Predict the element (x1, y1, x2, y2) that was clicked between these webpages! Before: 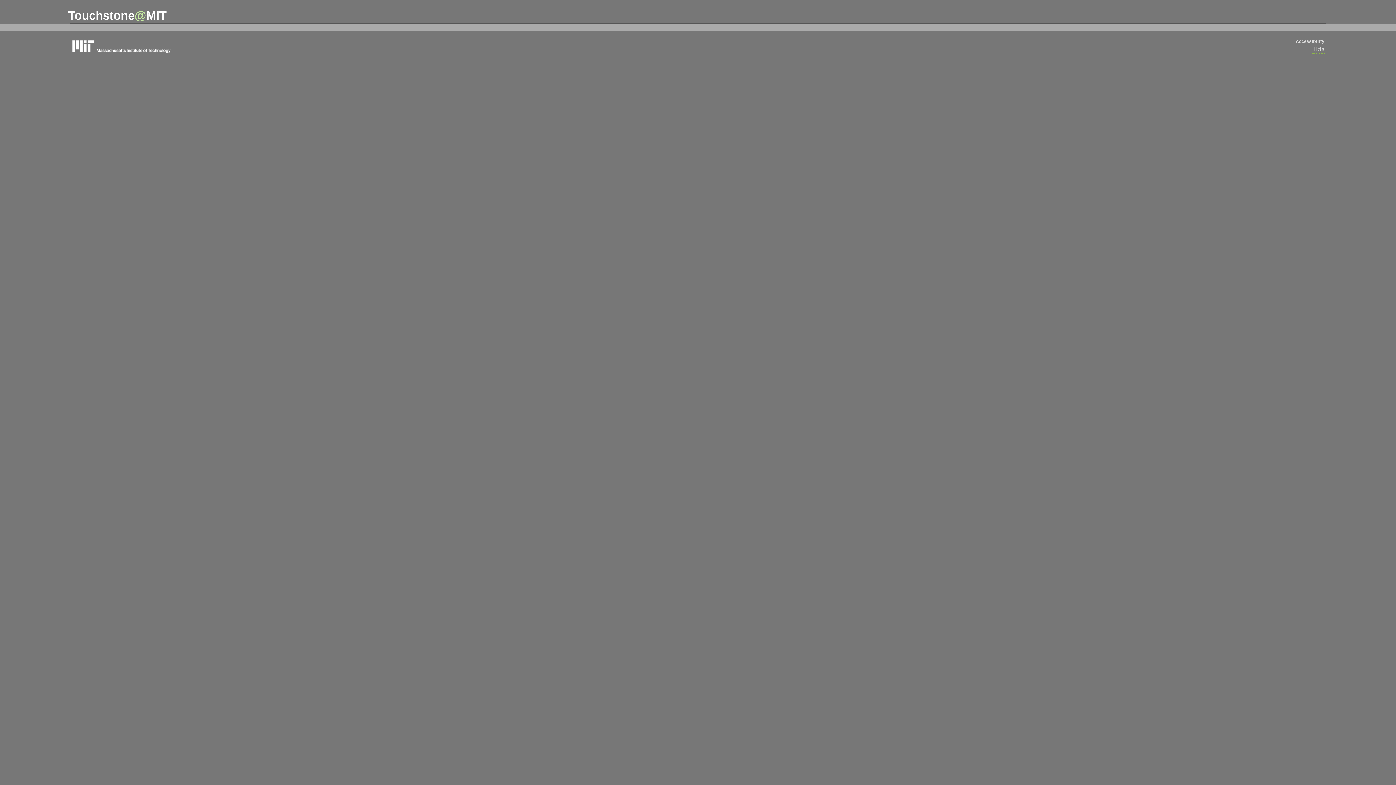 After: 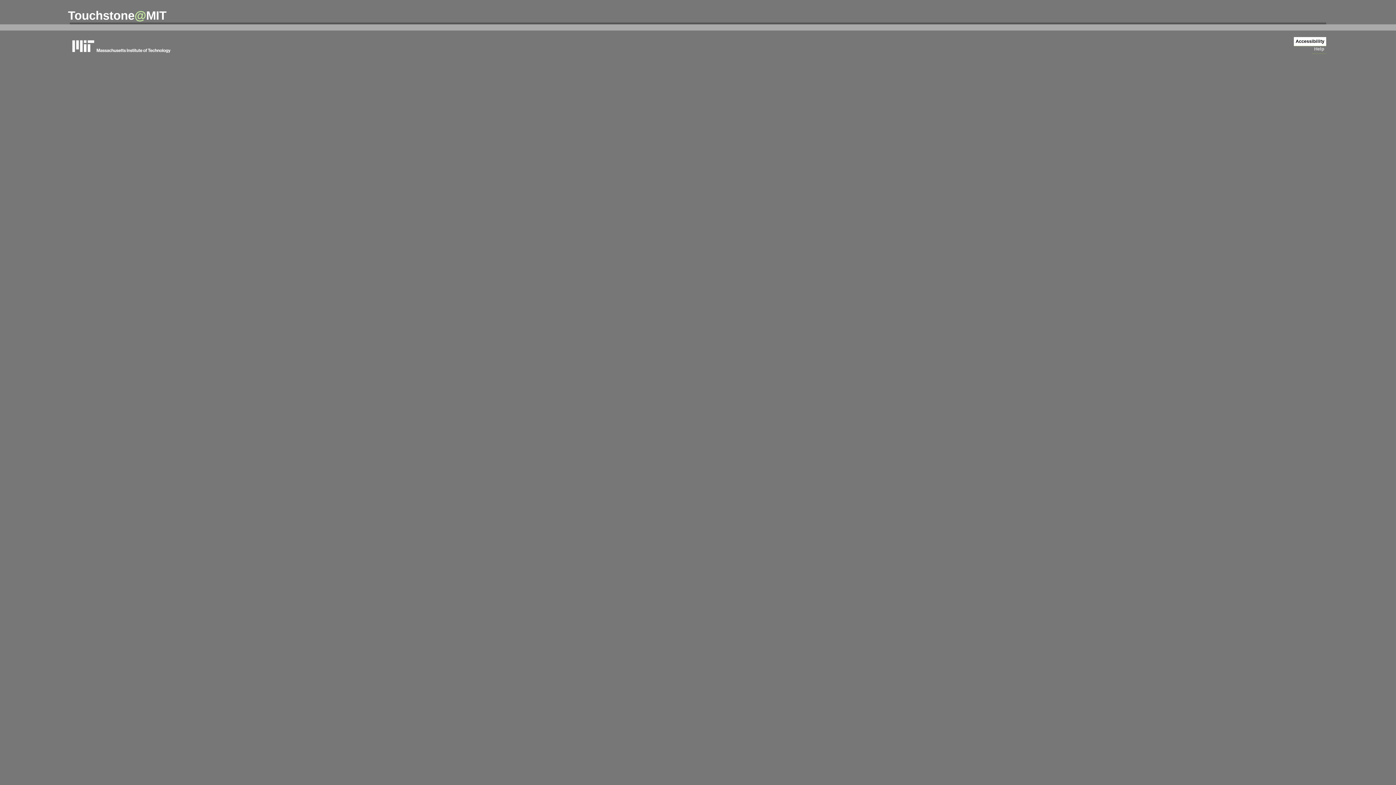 Action: label: Accessibility bbox: (1294, 37, 1326, 46)